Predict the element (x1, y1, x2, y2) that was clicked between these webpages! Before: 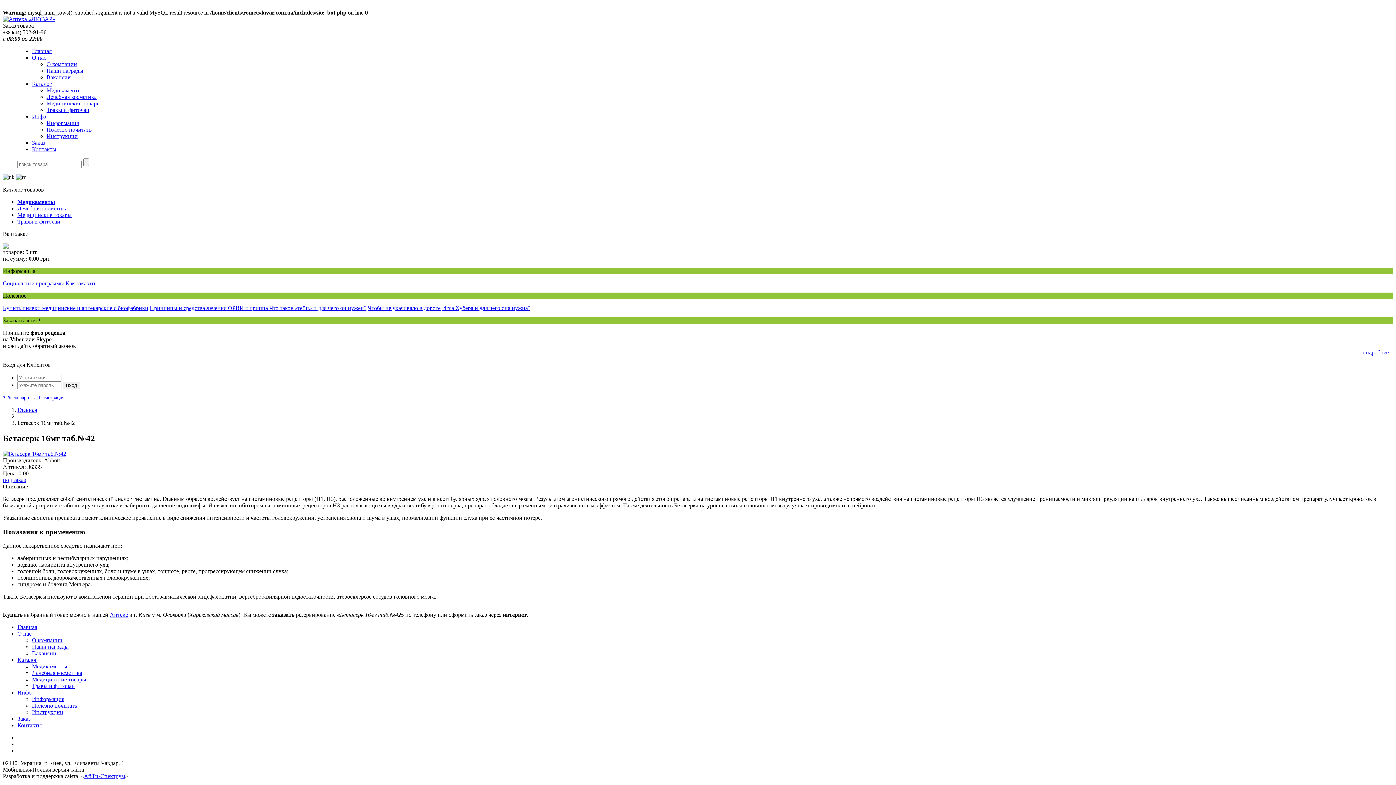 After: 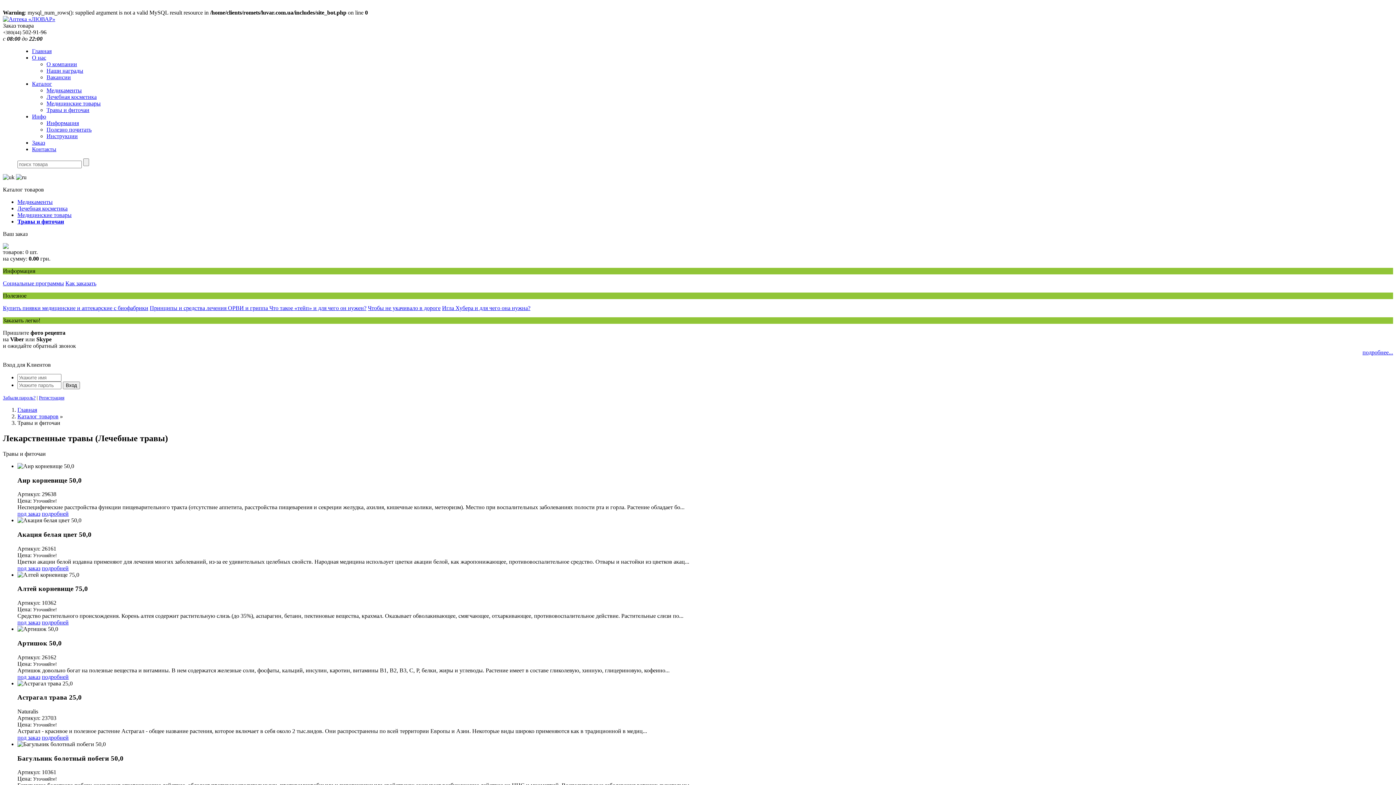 Action: label: Травы и фиточаи bbox: (17, 218, 60, 224)